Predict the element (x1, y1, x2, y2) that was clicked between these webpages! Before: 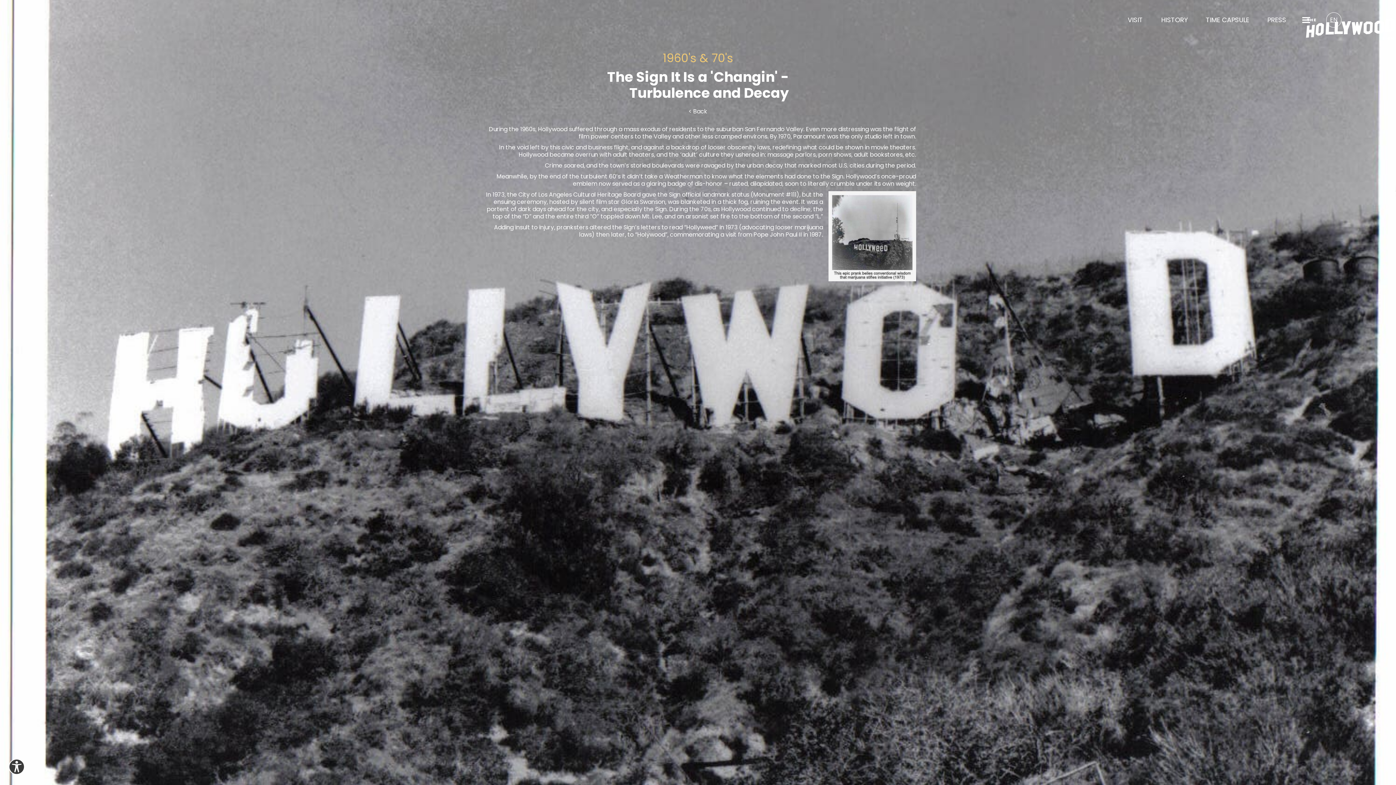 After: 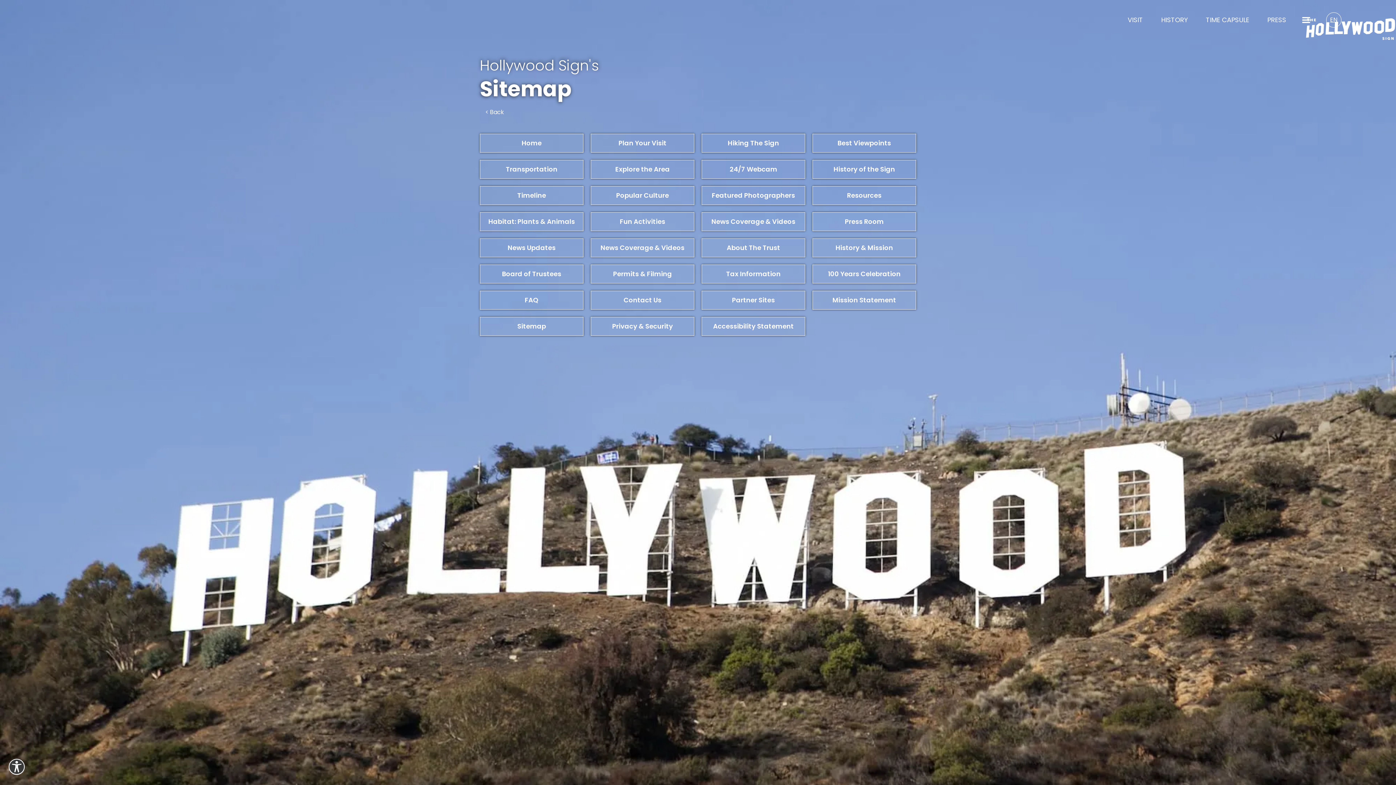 Action: label: Sitemap bbox: (16, 219, 37, 226)